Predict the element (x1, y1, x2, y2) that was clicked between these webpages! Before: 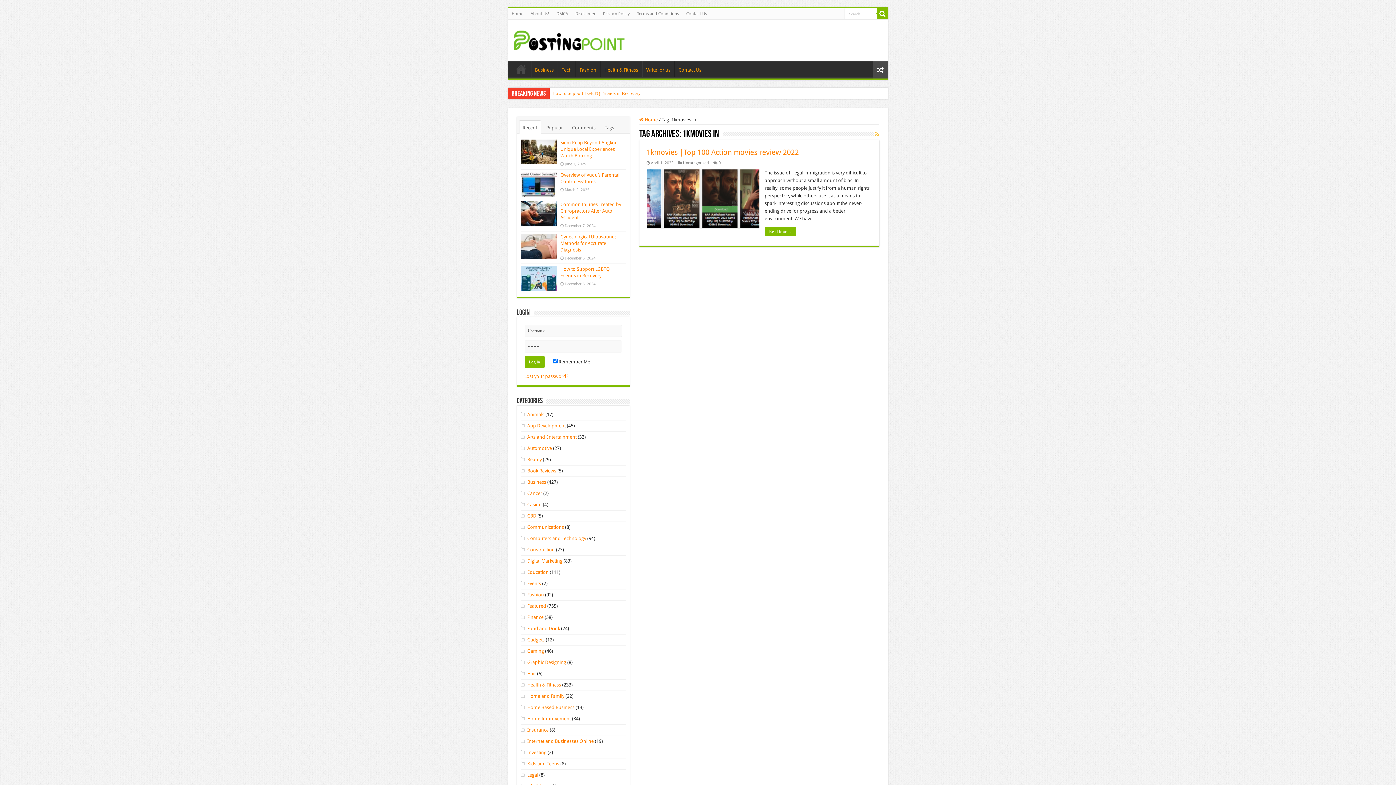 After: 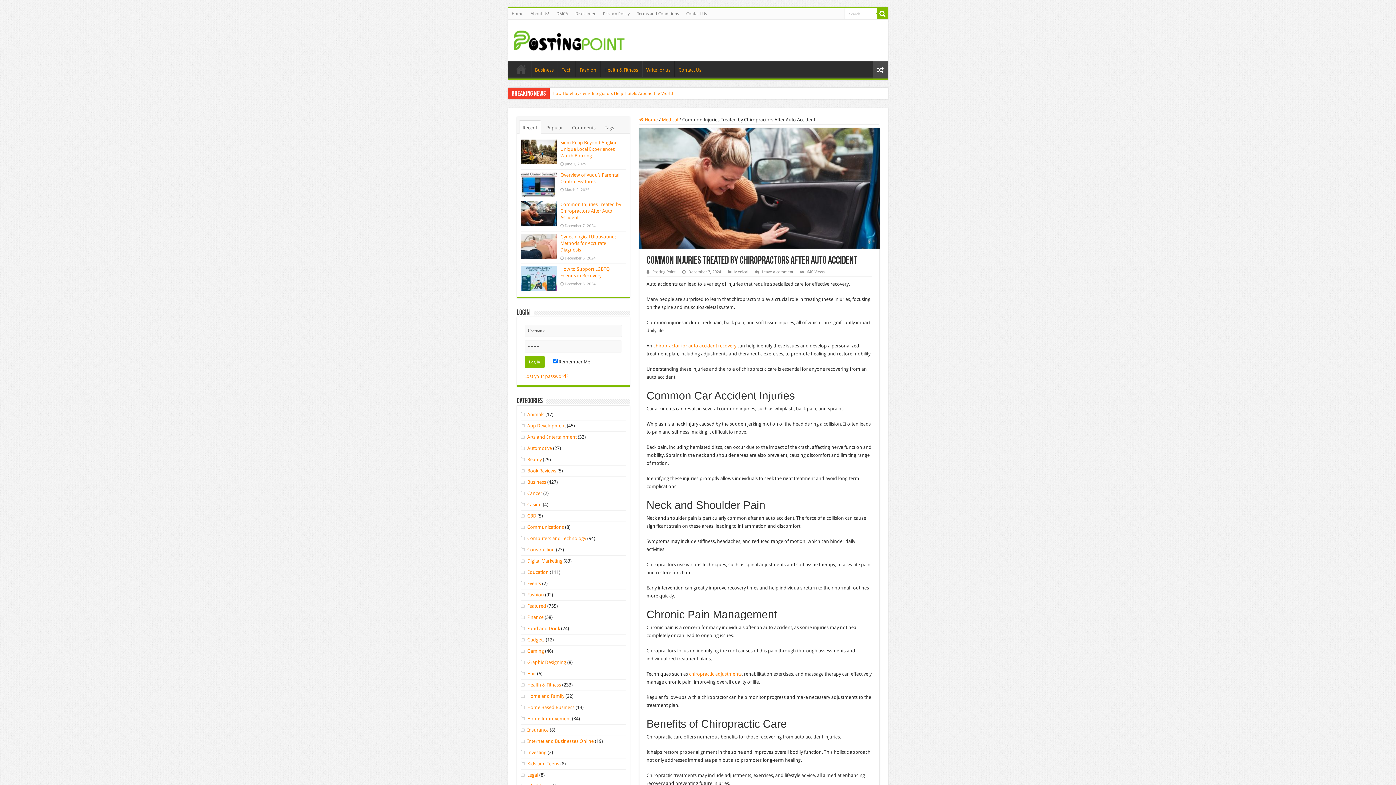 Action: bbox: (560, 201, 621, 220) label: Common Injuries Treated by Chiropractors After Auto Accident